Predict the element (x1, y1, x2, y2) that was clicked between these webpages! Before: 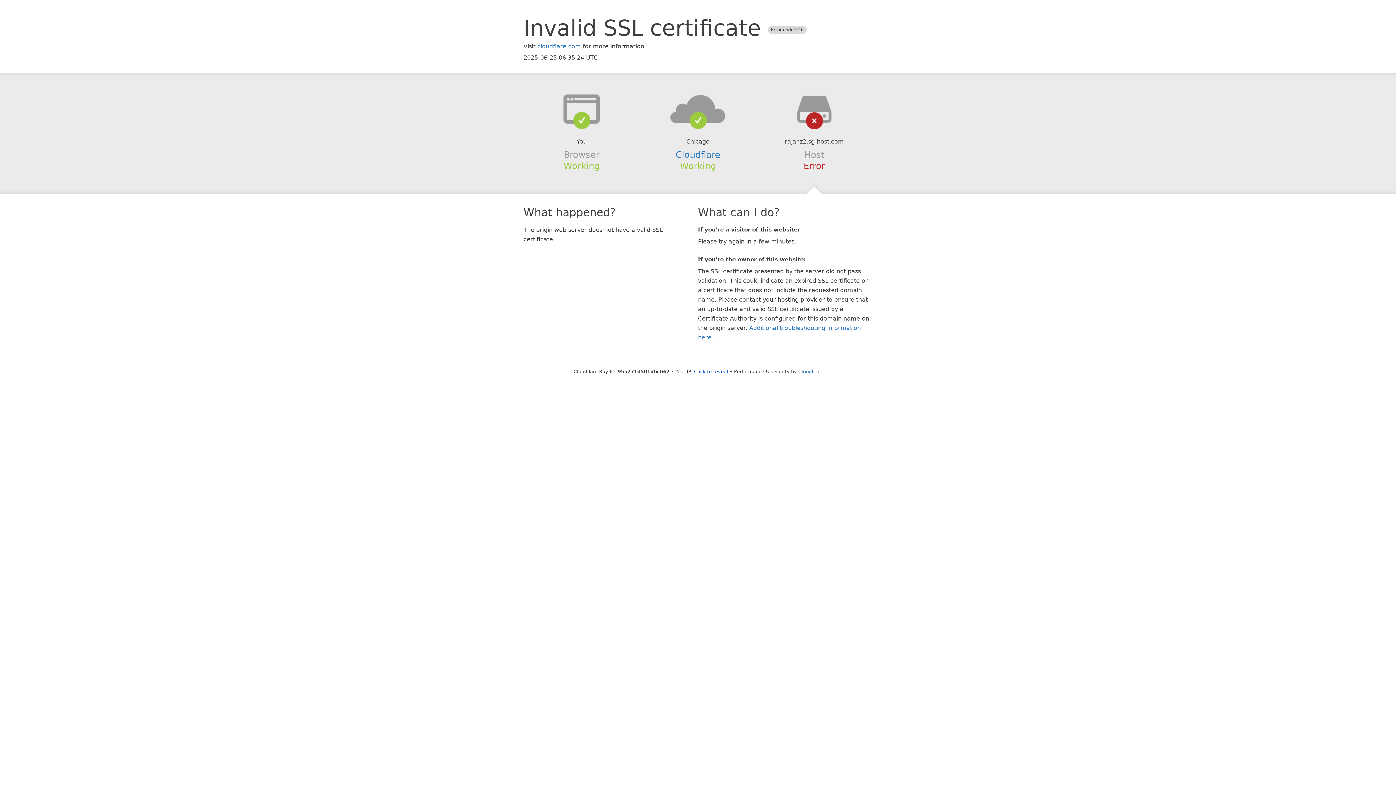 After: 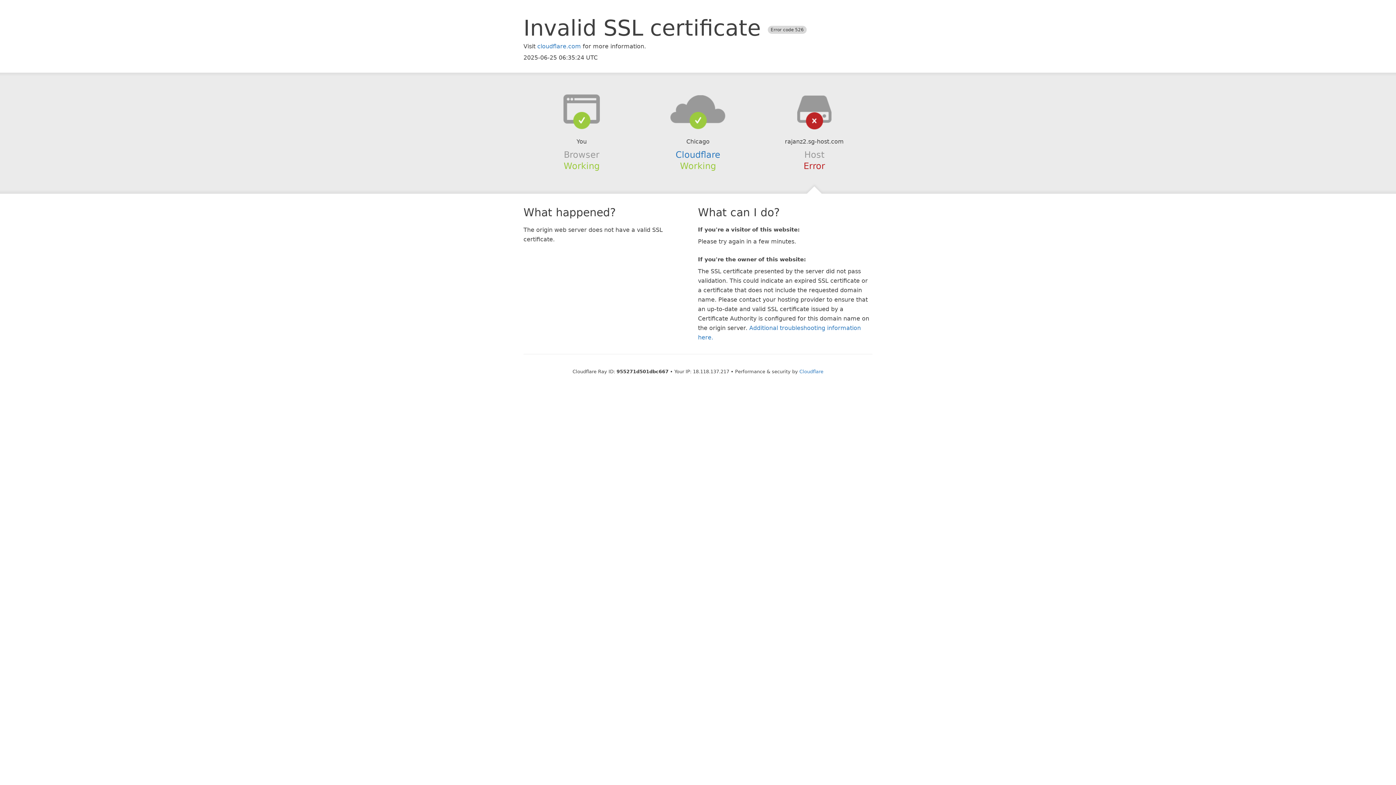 Action: bbox: (694, 368, 728, 374) label: Click to reveal